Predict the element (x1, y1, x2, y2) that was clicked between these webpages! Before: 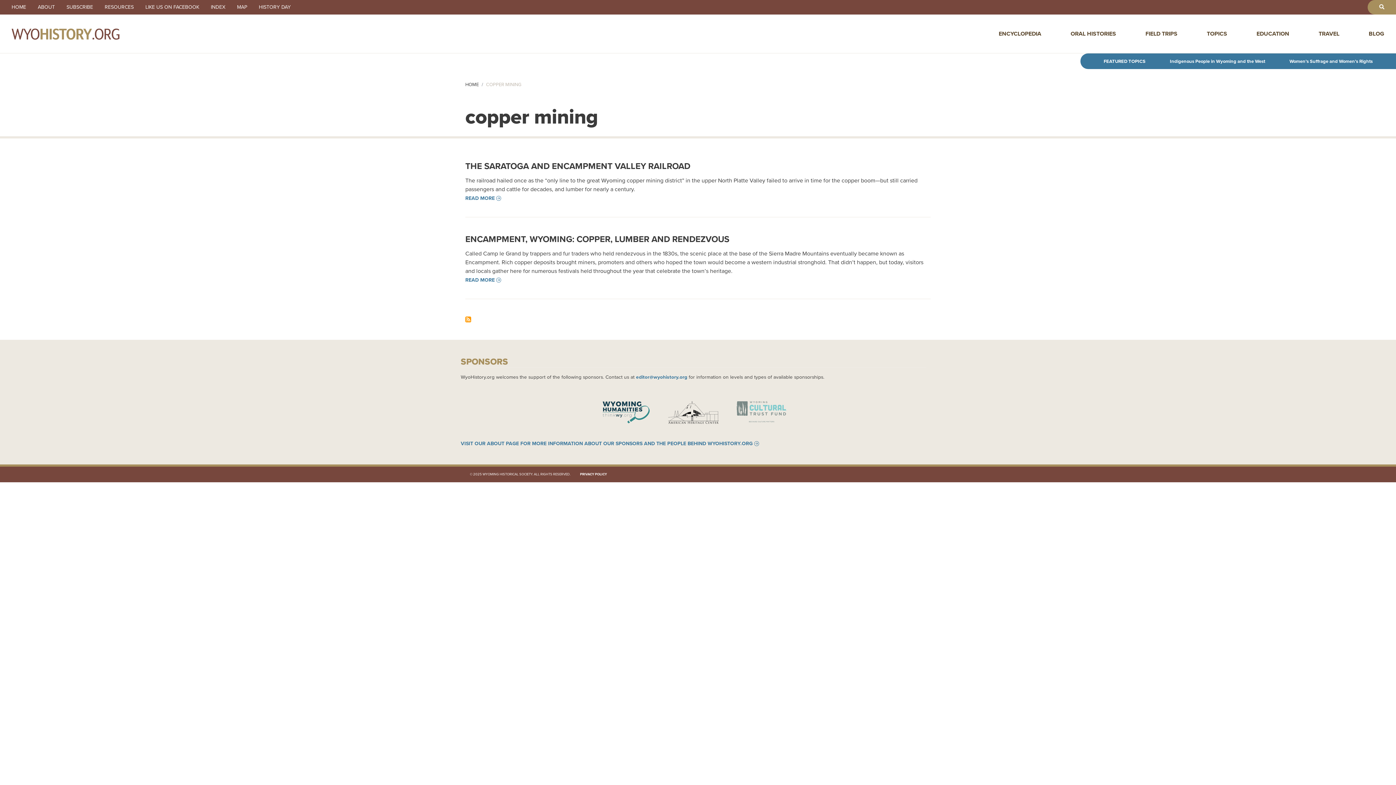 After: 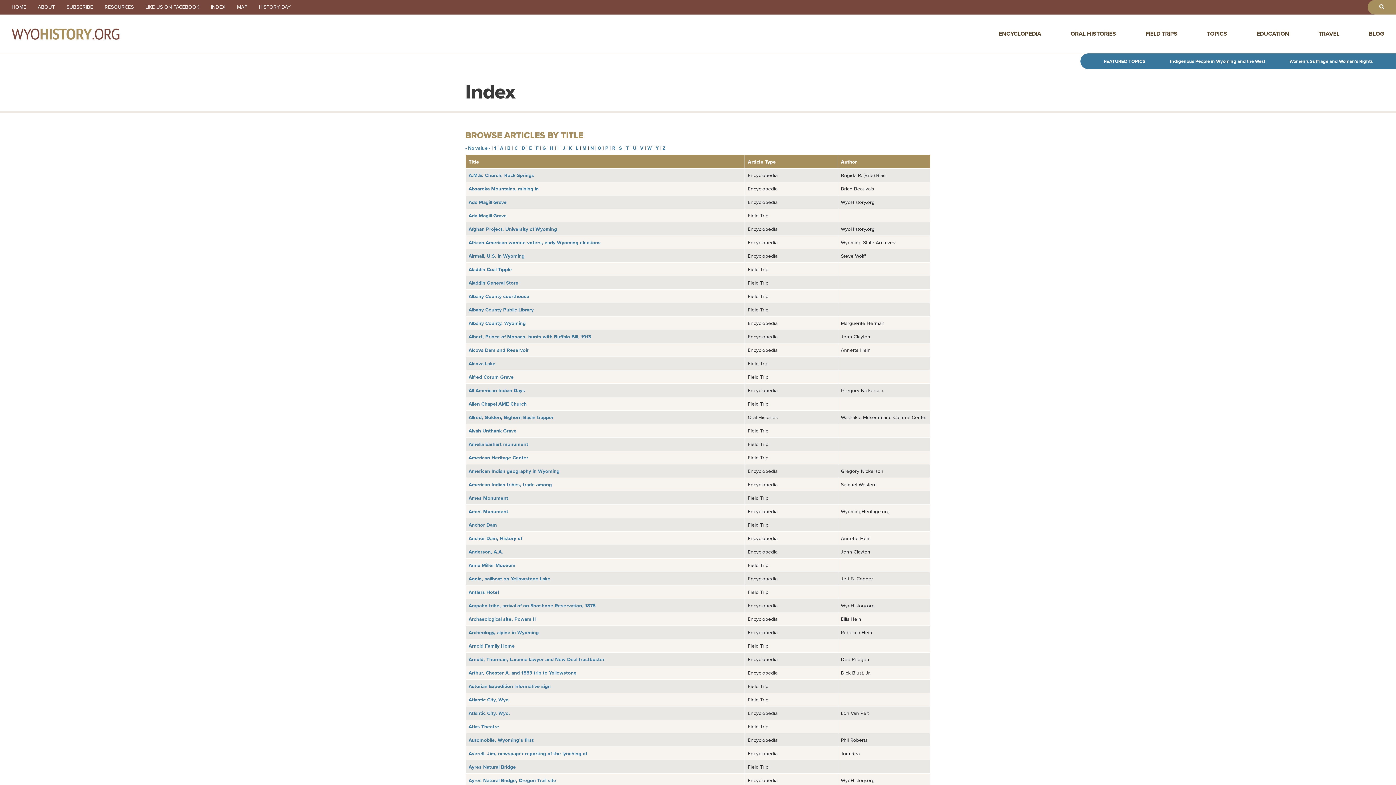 Action: label: INDEX bbox: (205, 4, 231, 10)